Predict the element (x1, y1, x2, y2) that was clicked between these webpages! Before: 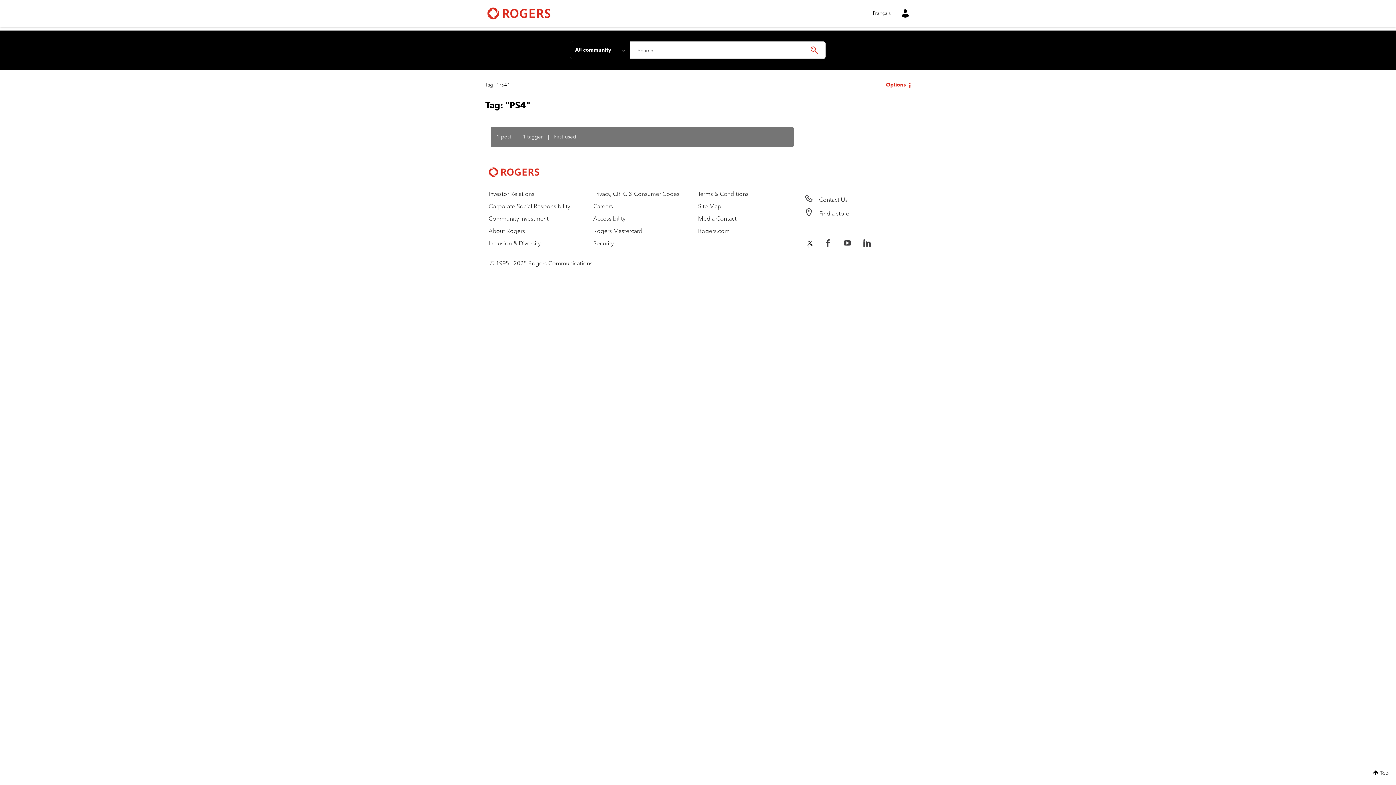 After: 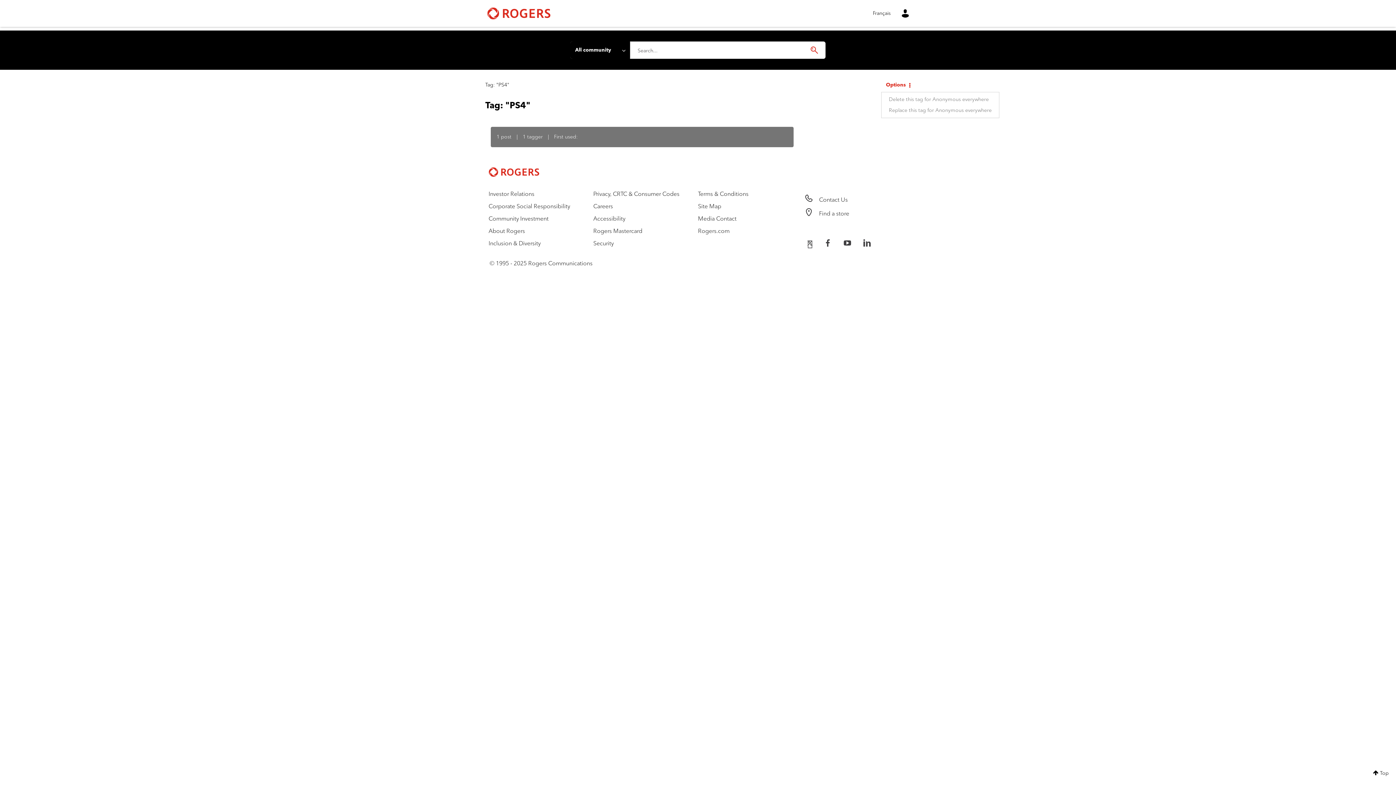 Action: bbox: (881, 77, 910, 92) label: Options